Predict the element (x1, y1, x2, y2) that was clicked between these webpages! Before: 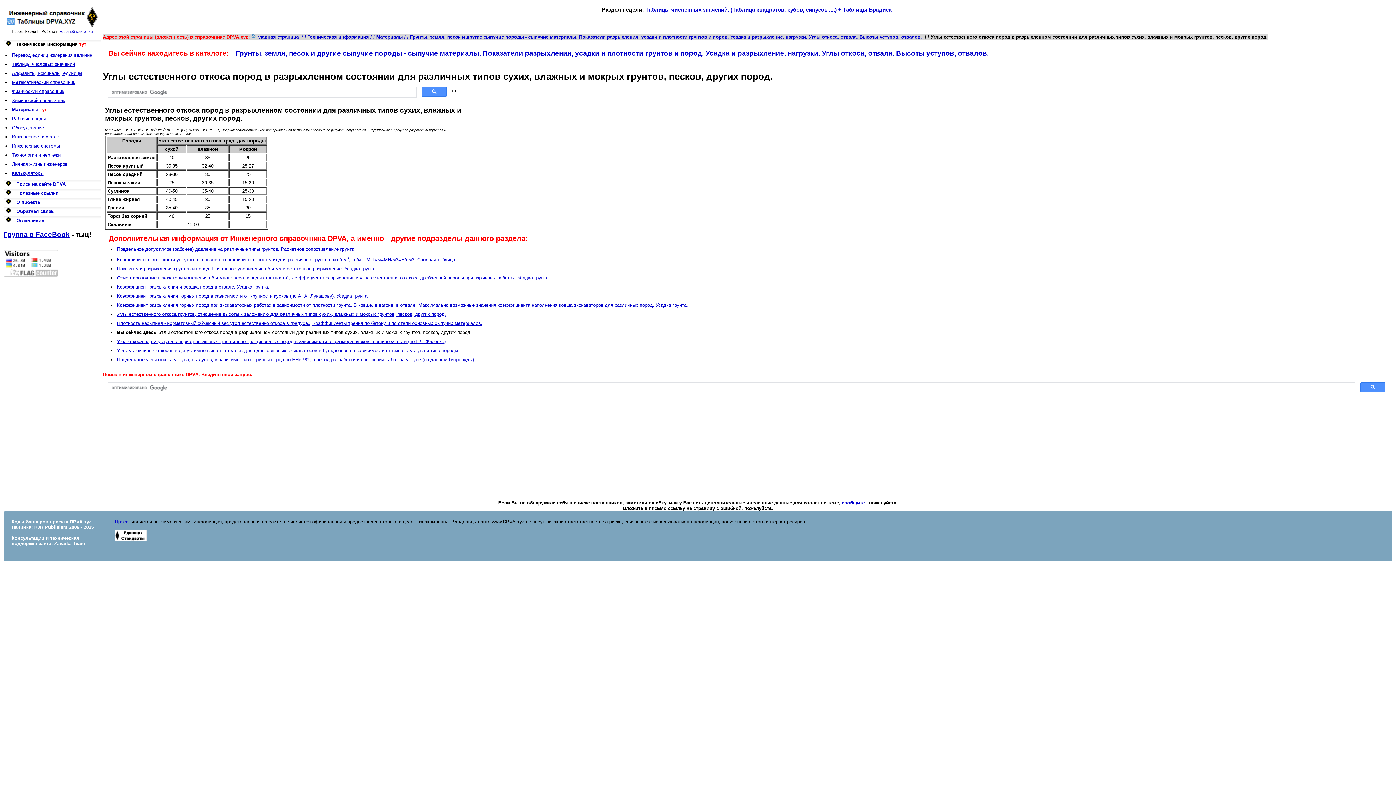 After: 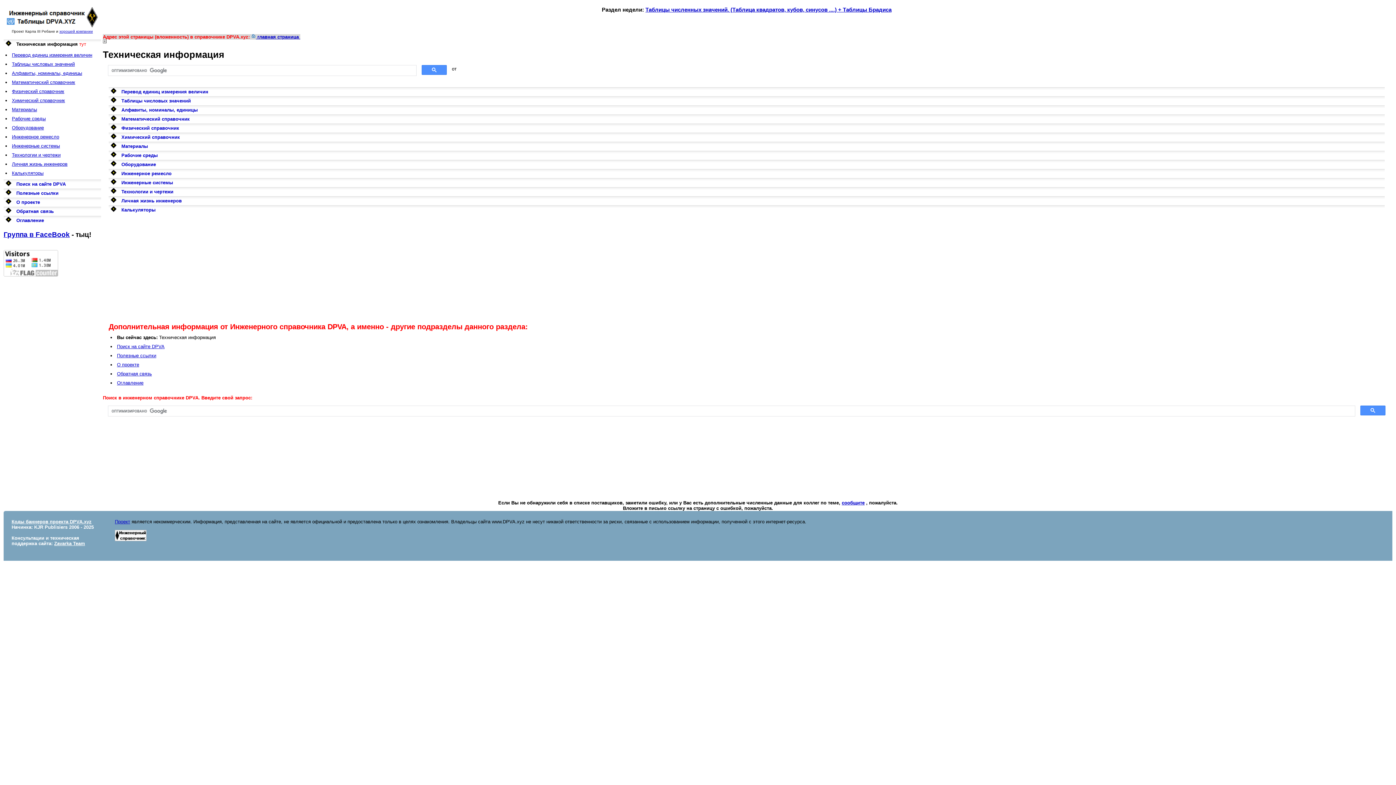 Action: label:  главная страница  bbox: (251, 34, 300, 39)